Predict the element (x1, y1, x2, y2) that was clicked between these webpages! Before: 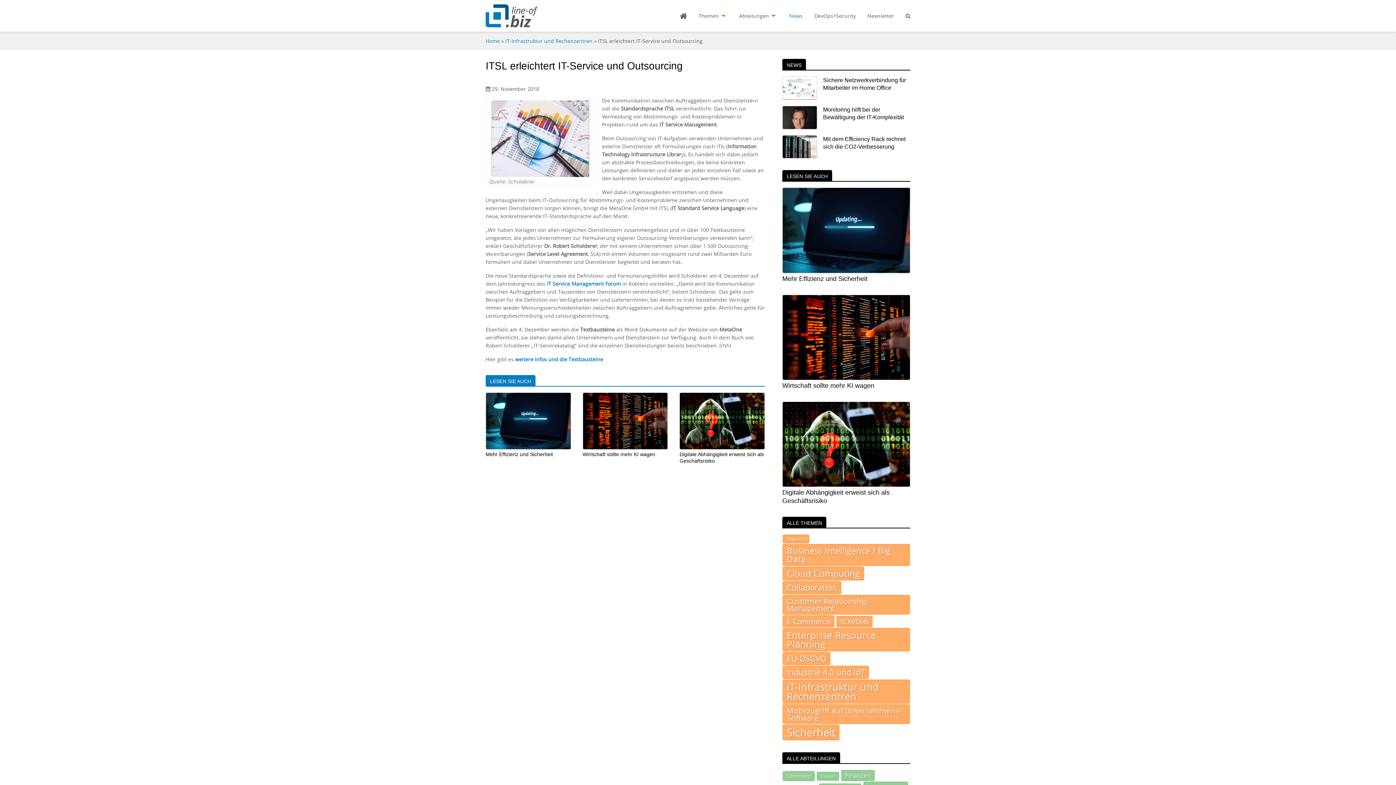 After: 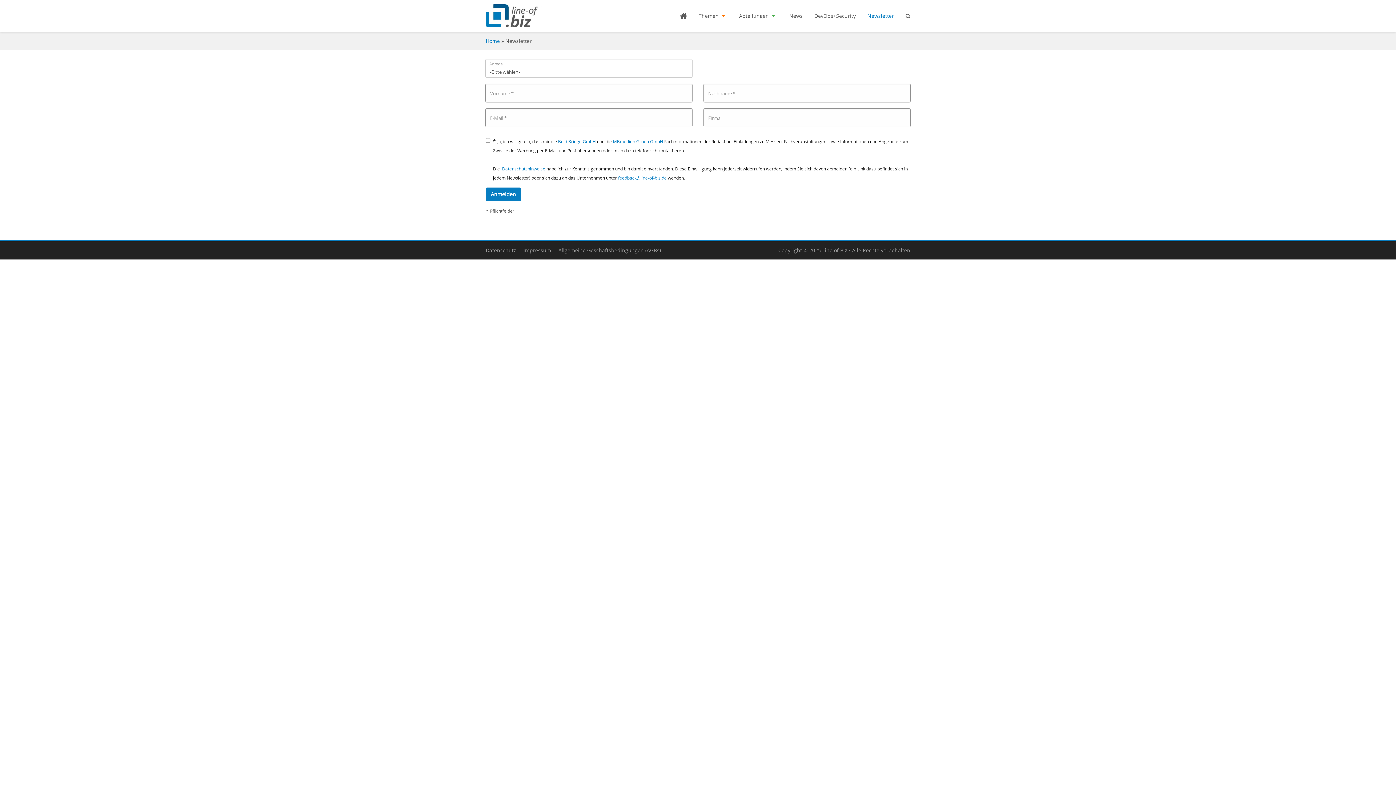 Action: bbox: (867, 9, 894, 22) label: Newsletter